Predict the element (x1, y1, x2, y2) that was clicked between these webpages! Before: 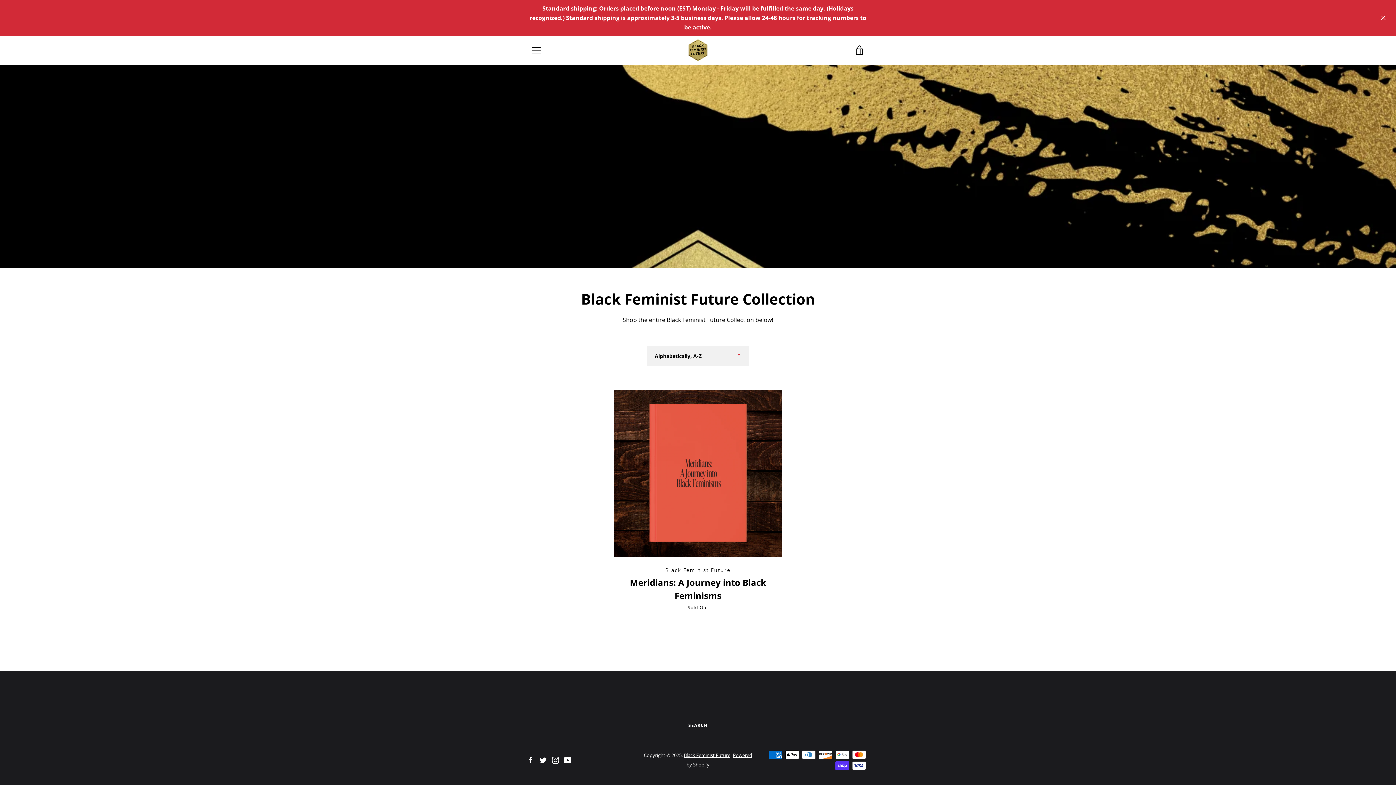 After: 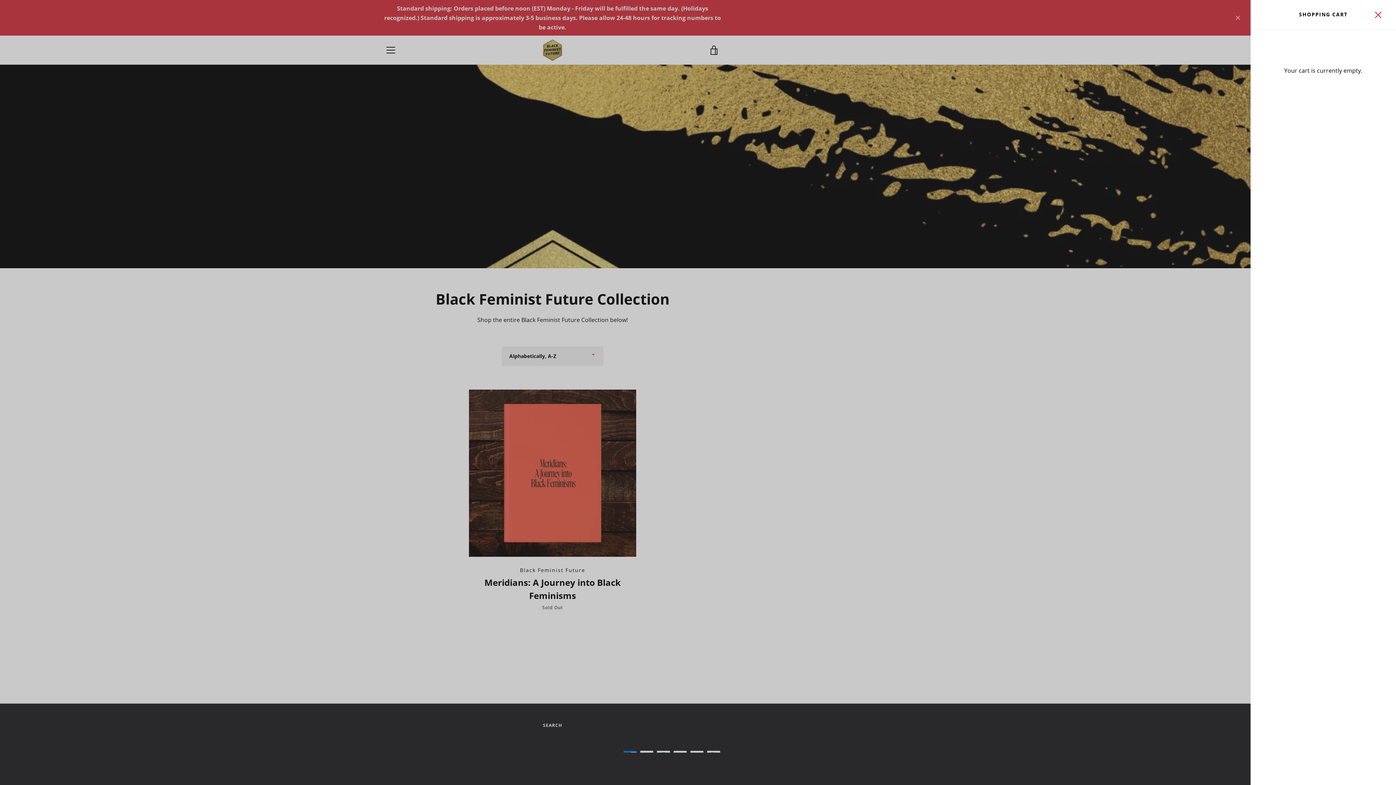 Action: label: VIEW CART bbox: (850, 41, 869, 59)